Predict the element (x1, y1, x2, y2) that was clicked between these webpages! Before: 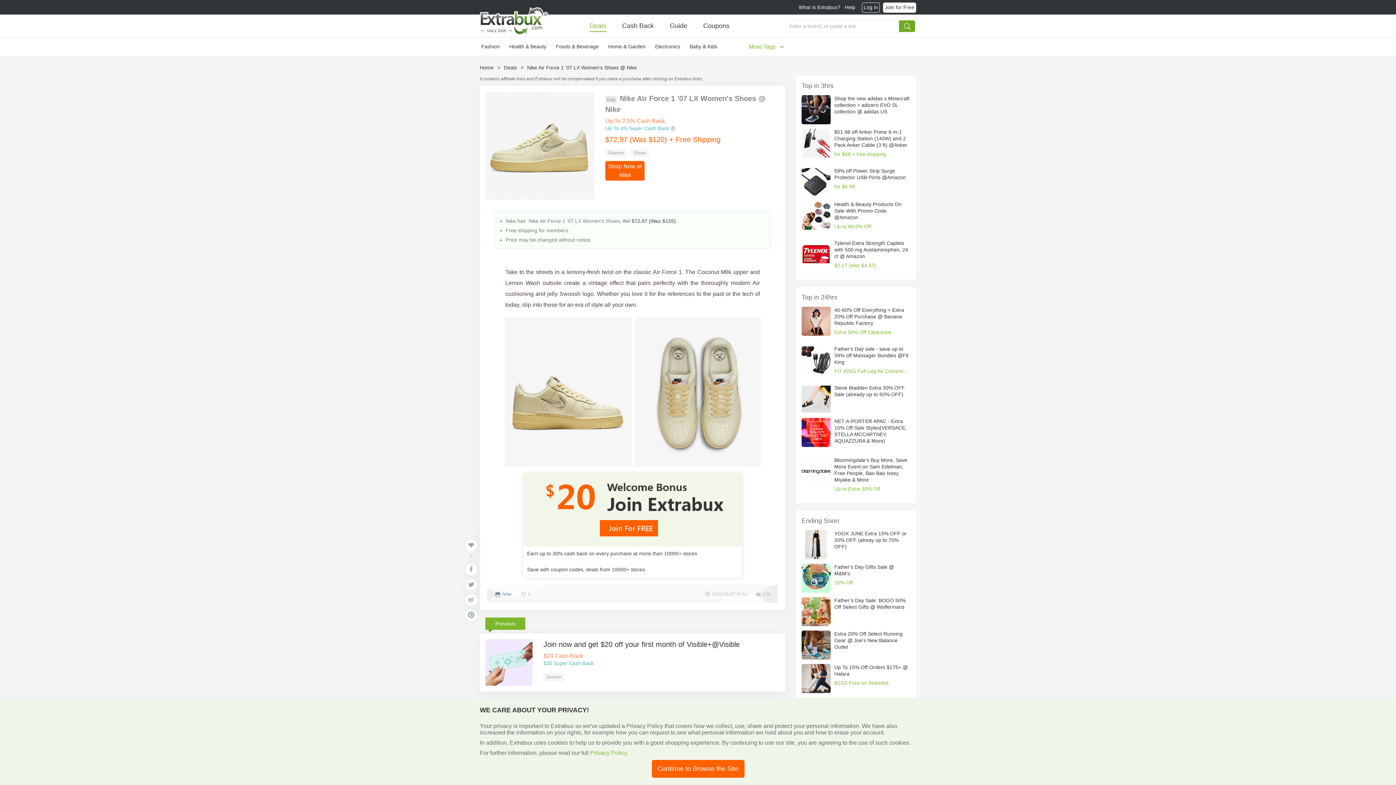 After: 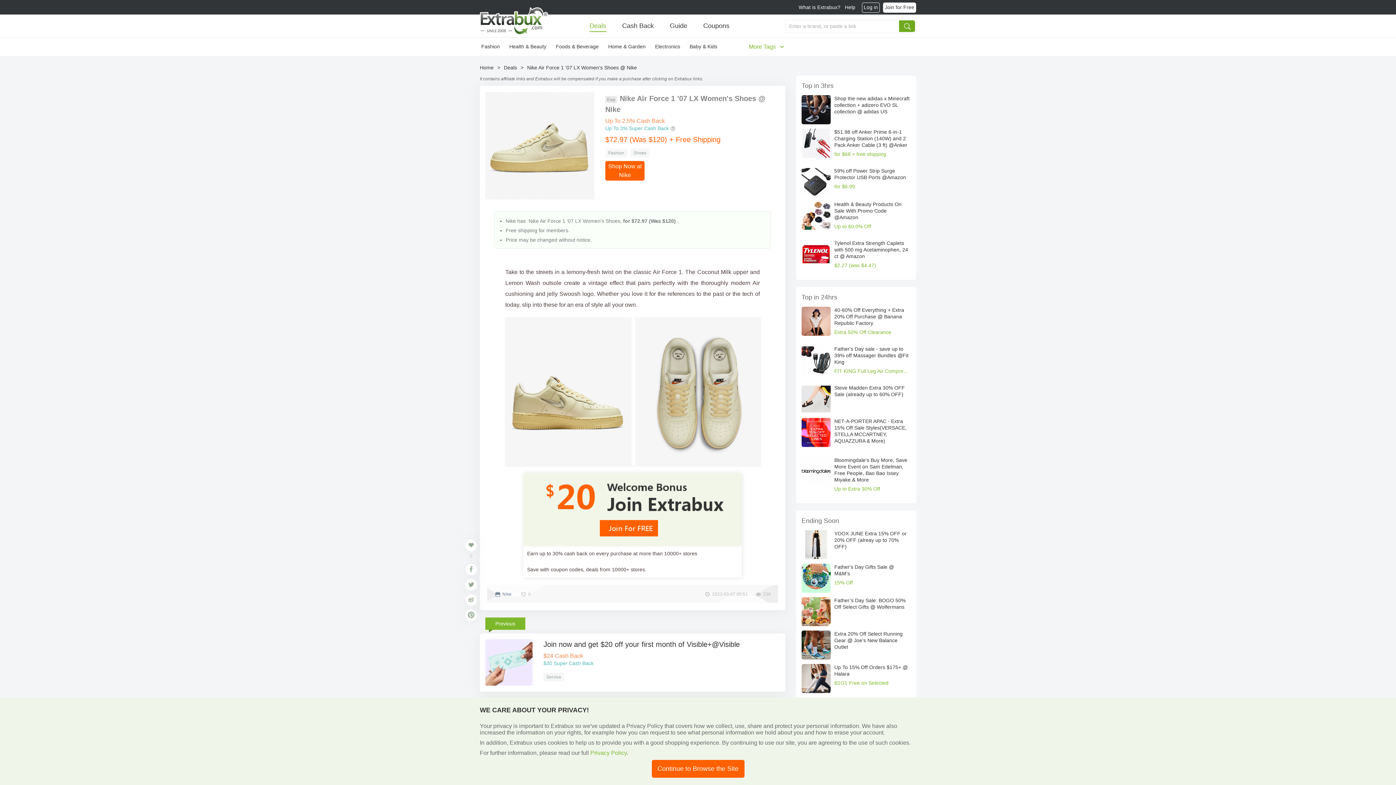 Action: bbox: (523, 505, 741, 512)